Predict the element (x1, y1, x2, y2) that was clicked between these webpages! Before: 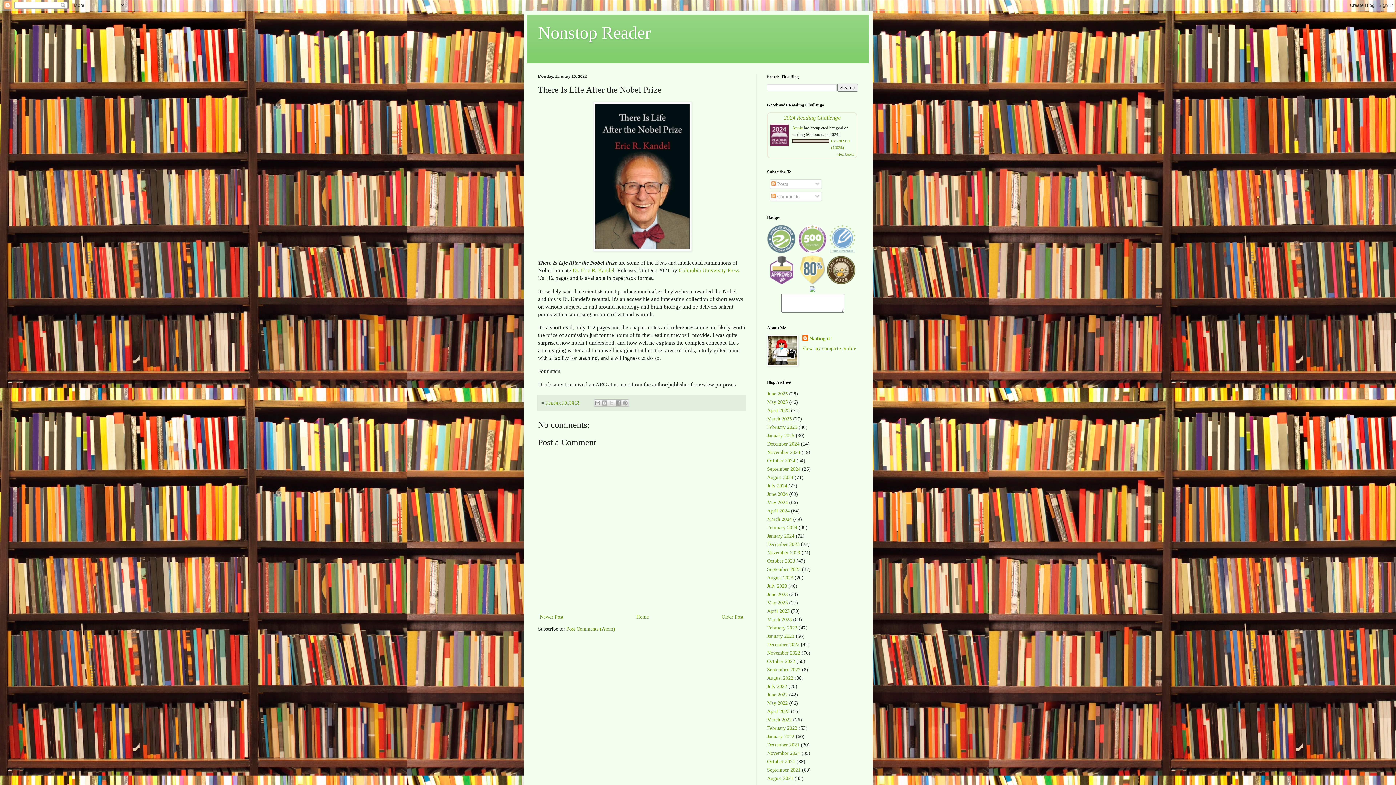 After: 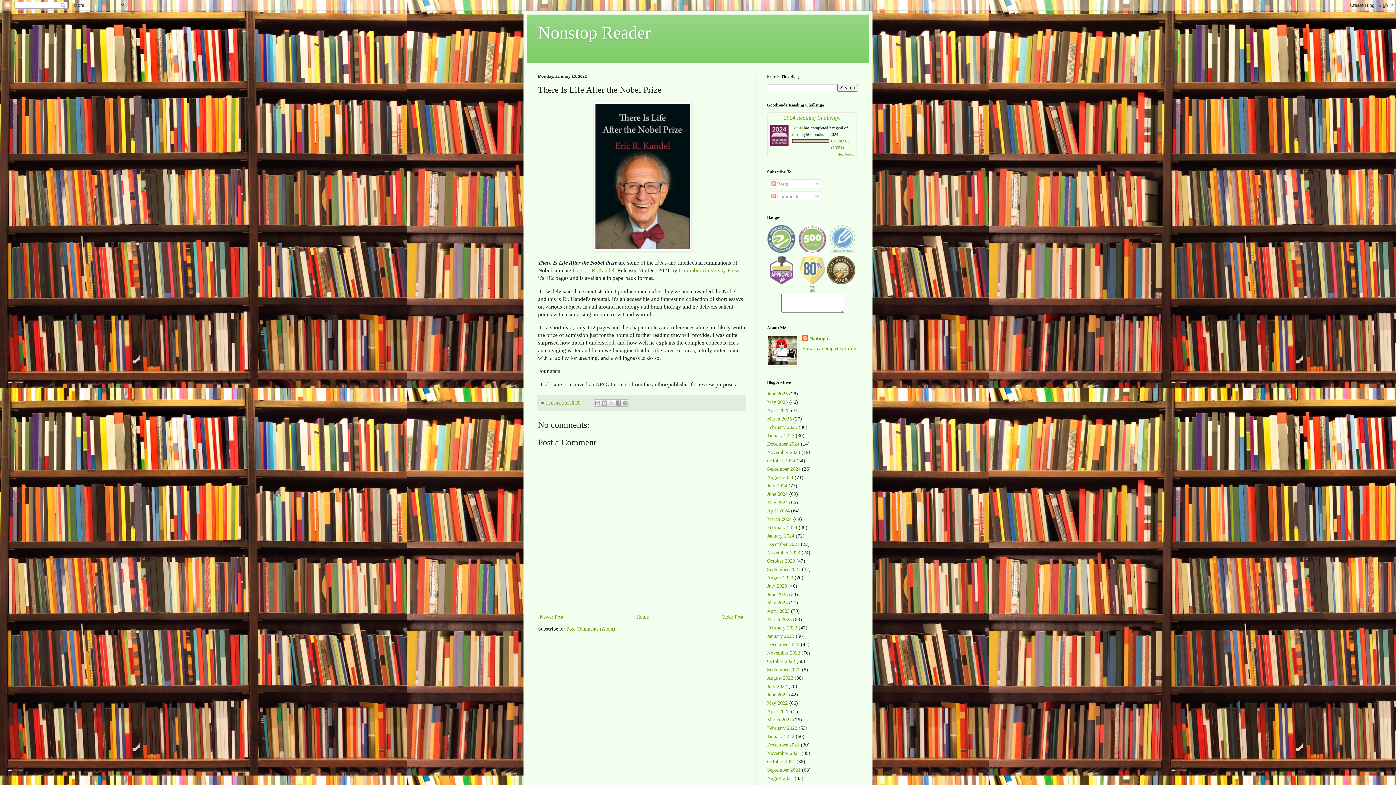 Action: label: January 10, 2022 bbox: (545, 400, 579, 405)